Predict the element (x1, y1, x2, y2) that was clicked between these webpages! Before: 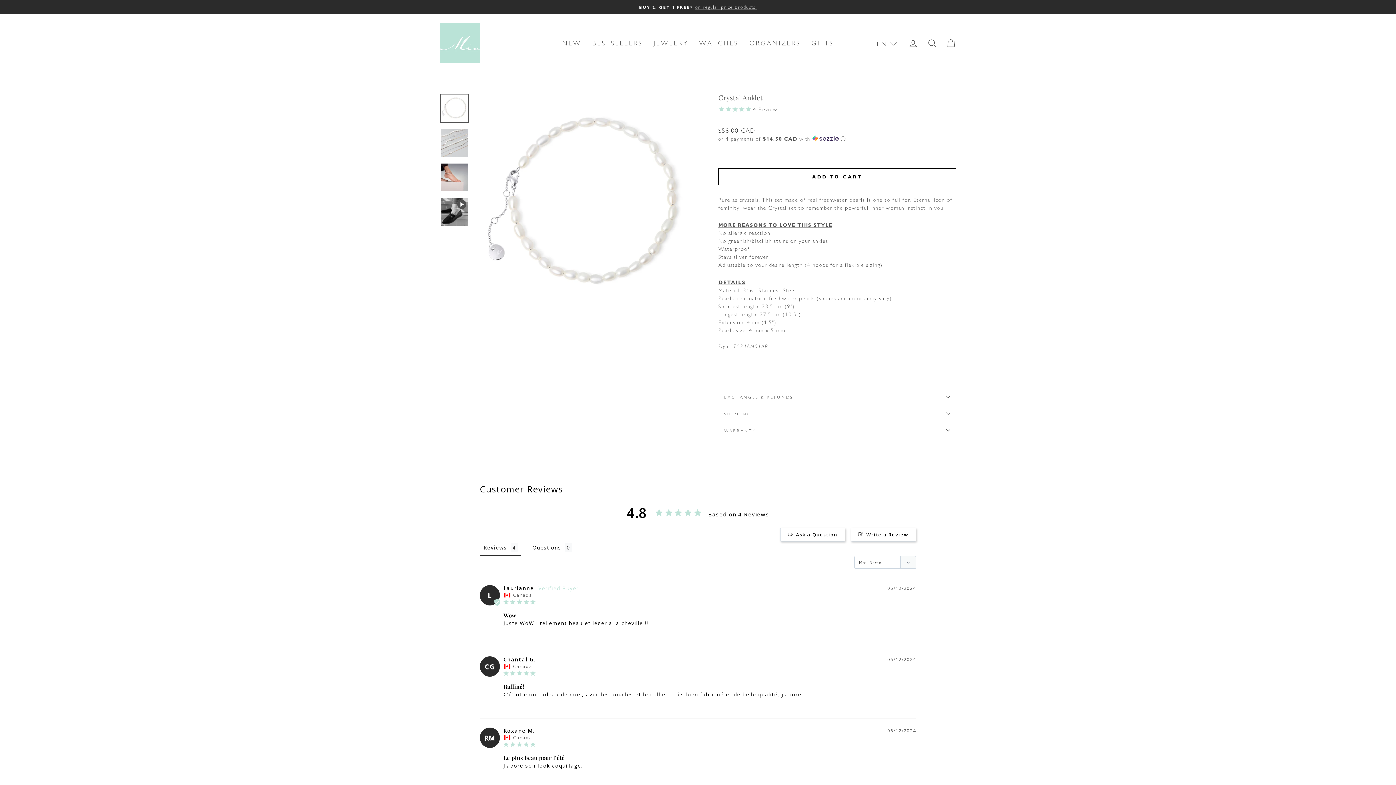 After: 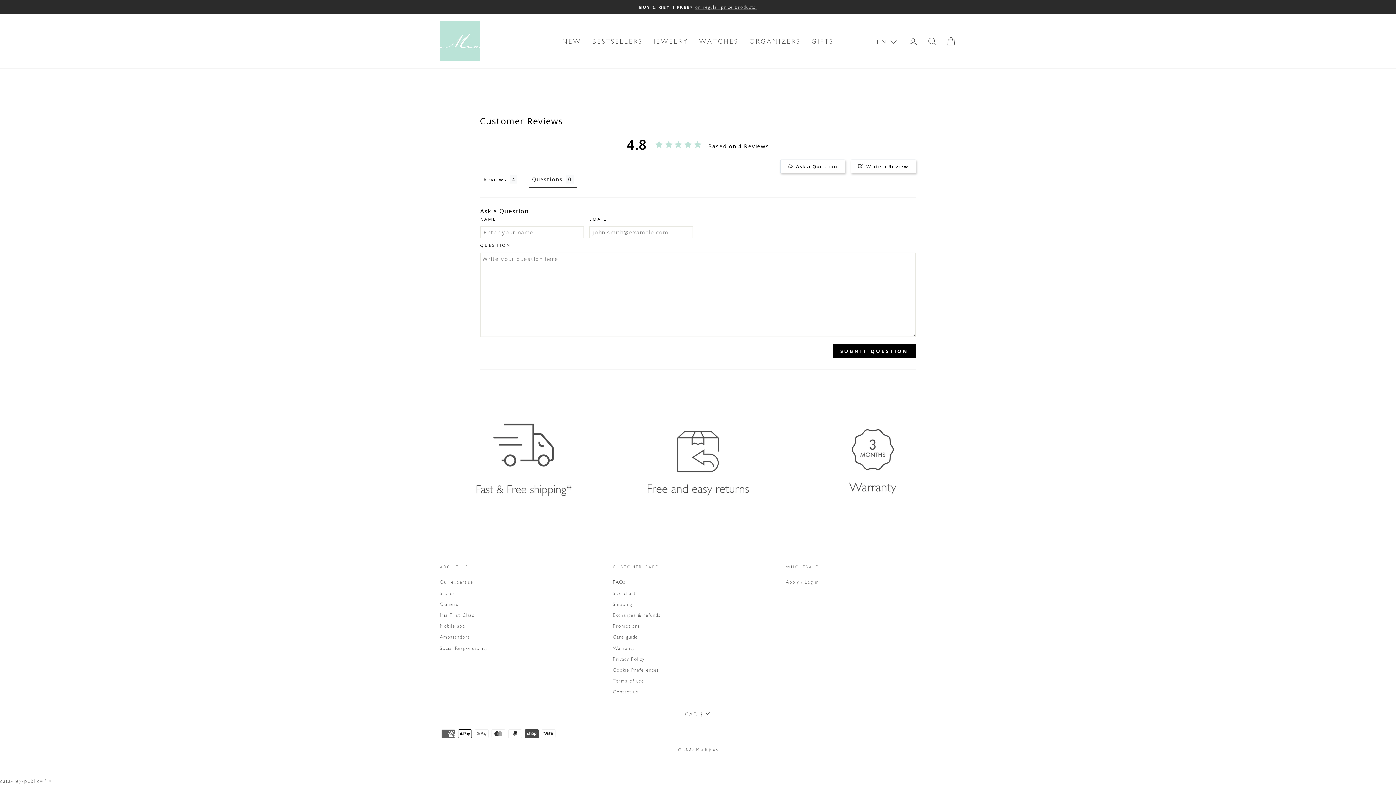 Action: label: Ask a Question bbox: (780, 528, 845, 541)